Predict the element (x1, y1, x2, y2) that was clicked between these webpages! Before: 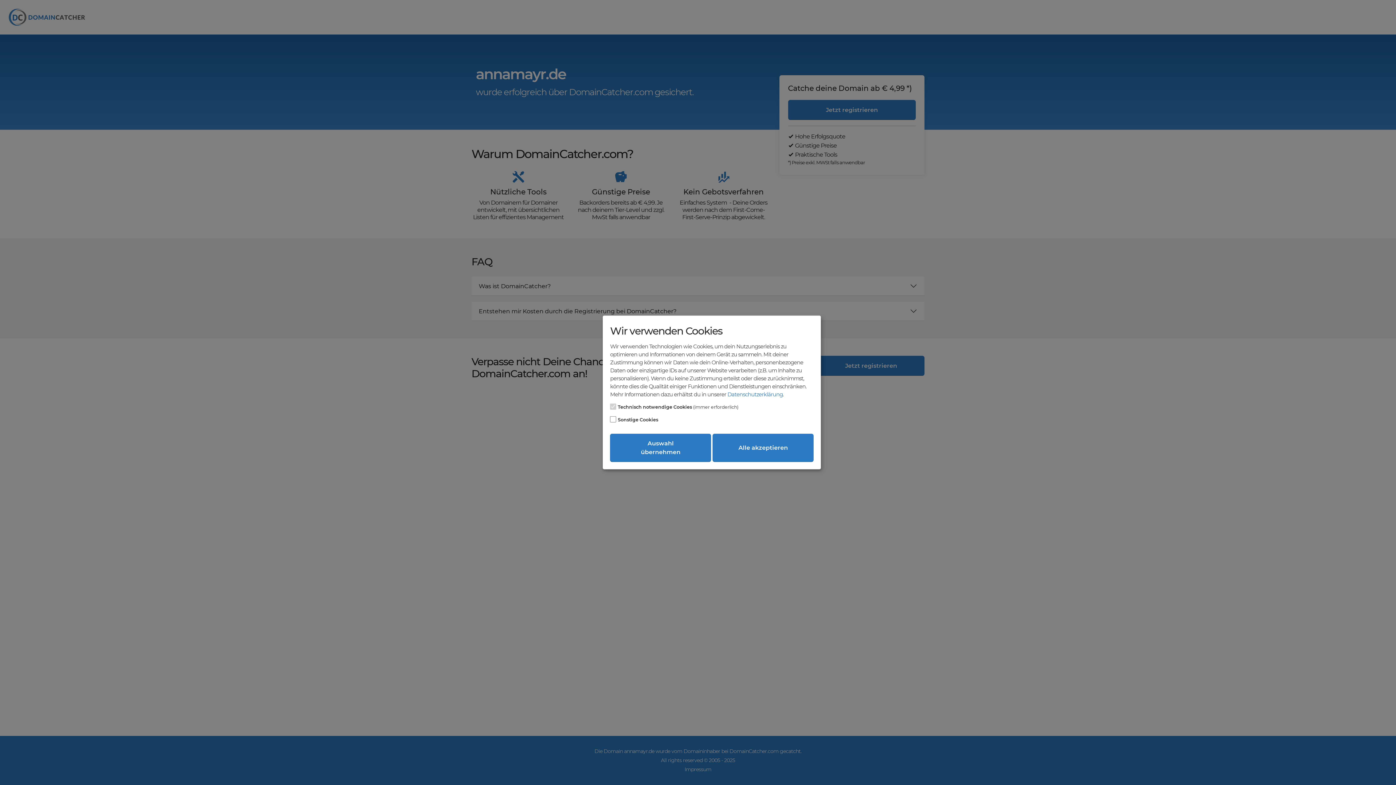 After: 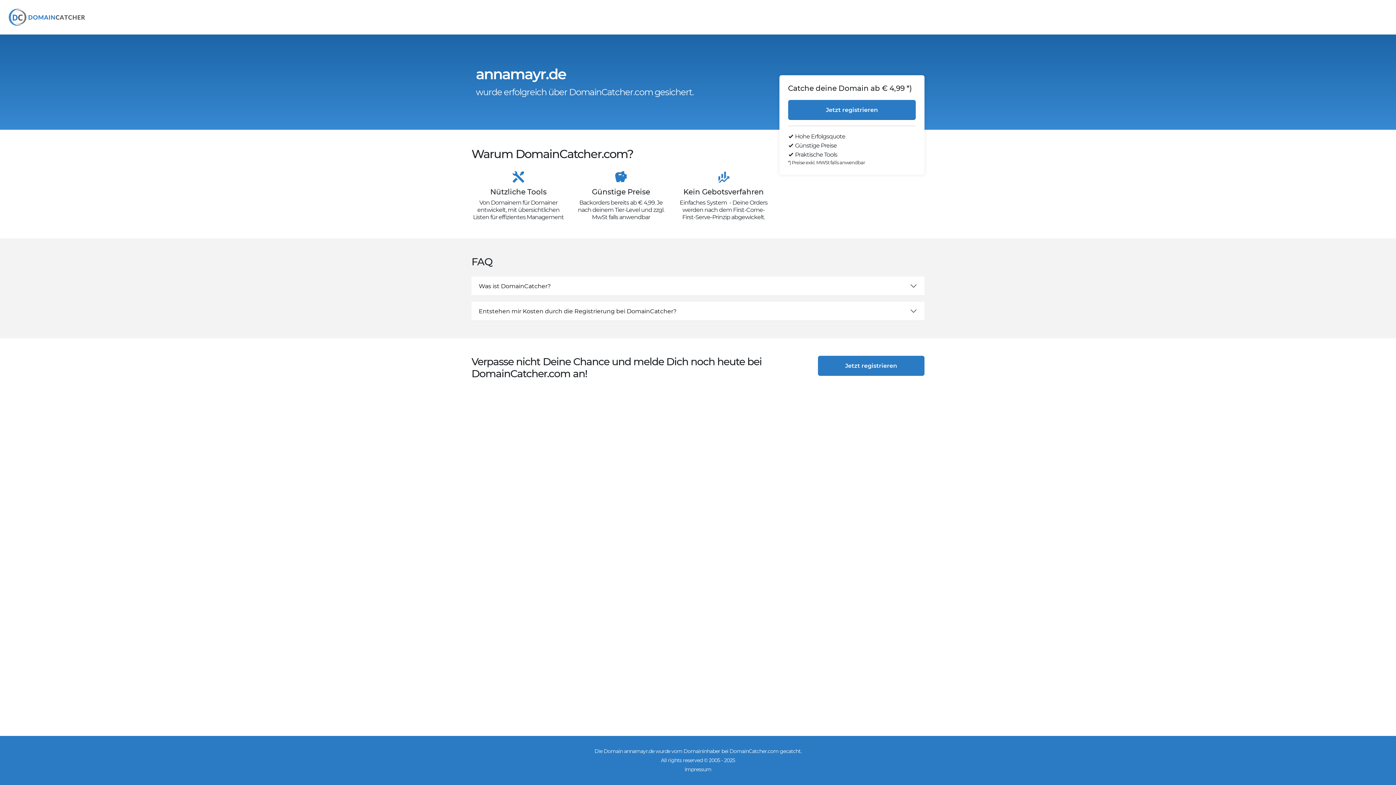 Action: label: Alle akzeptieren bbox: (712, 433, 813, 462)